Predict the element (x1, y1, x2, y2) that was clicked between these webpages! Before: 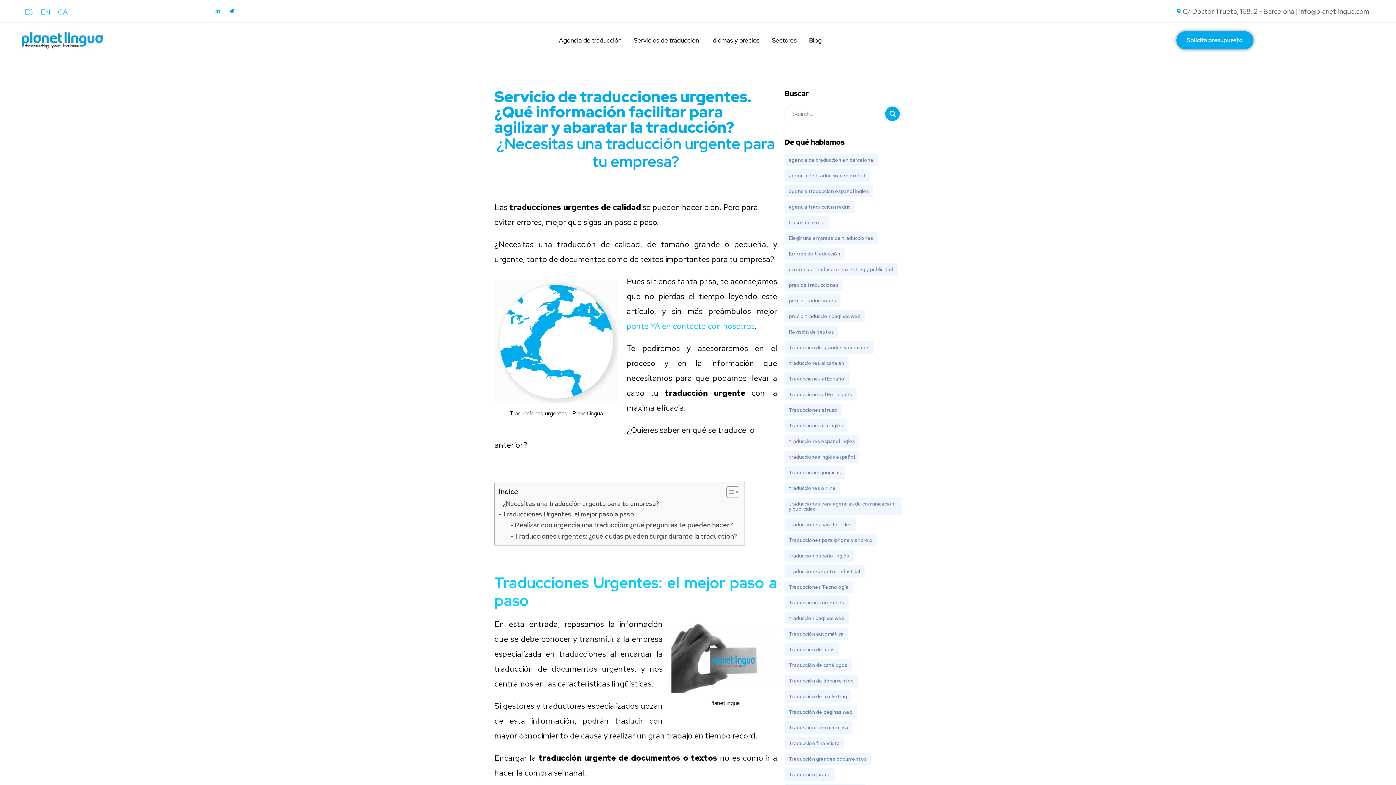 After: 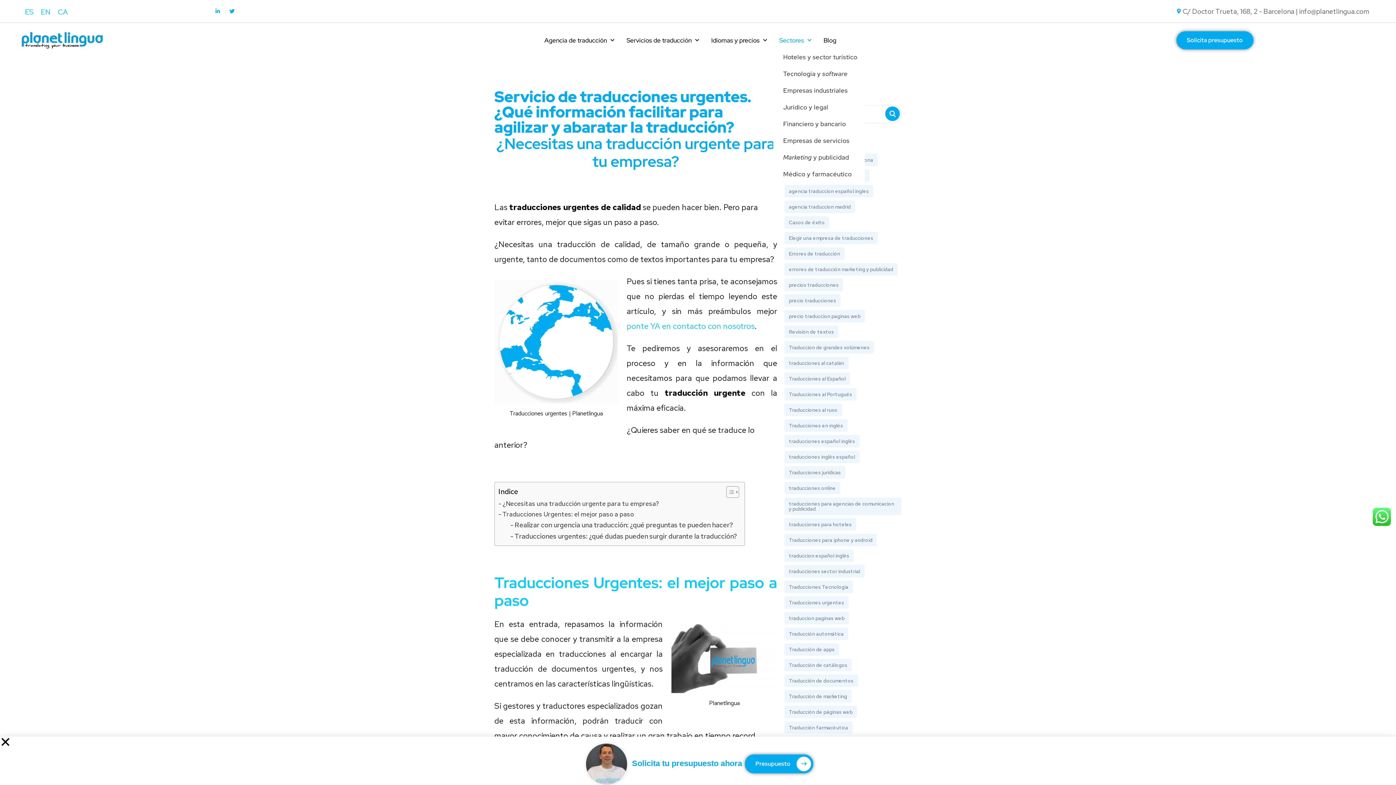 Action: label: Sectores bbox: (766, 31, 803, 48)